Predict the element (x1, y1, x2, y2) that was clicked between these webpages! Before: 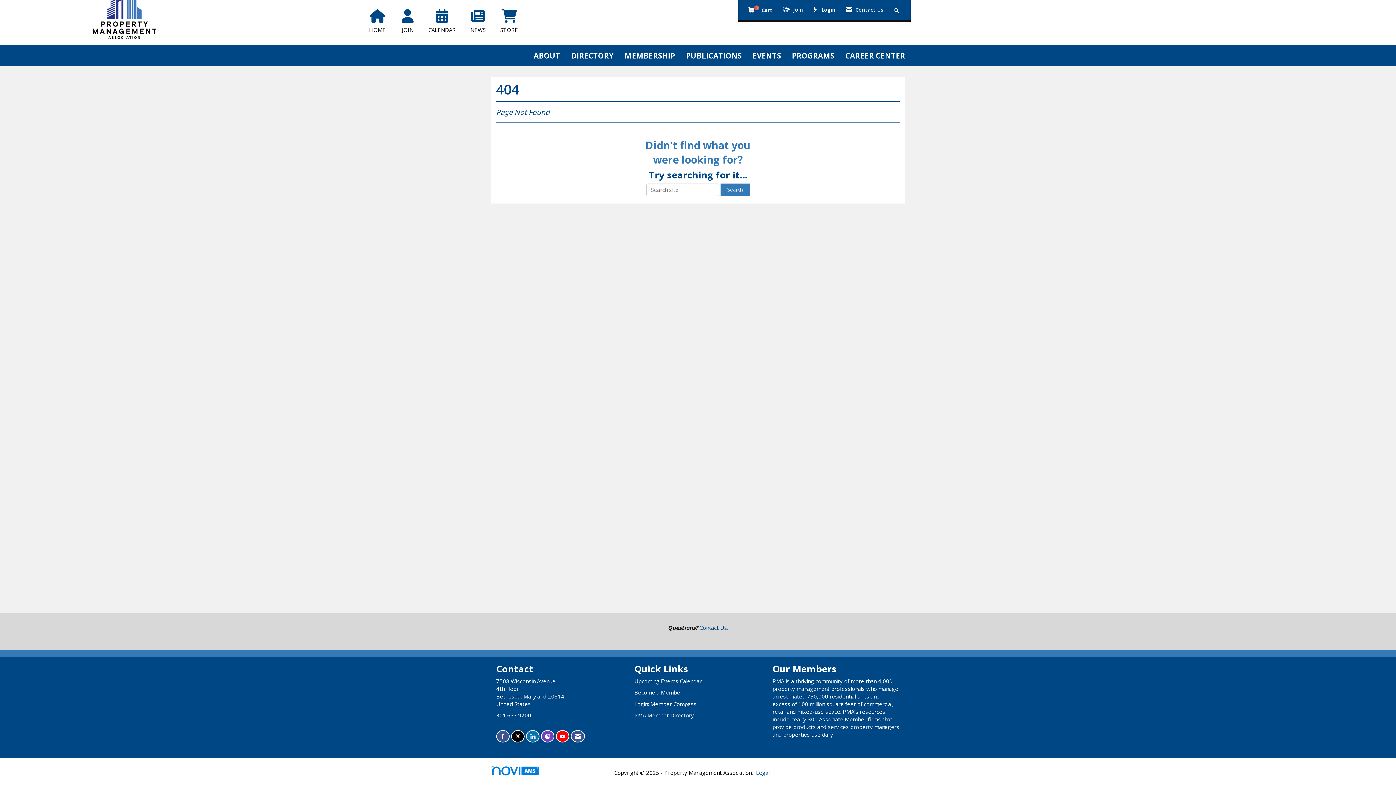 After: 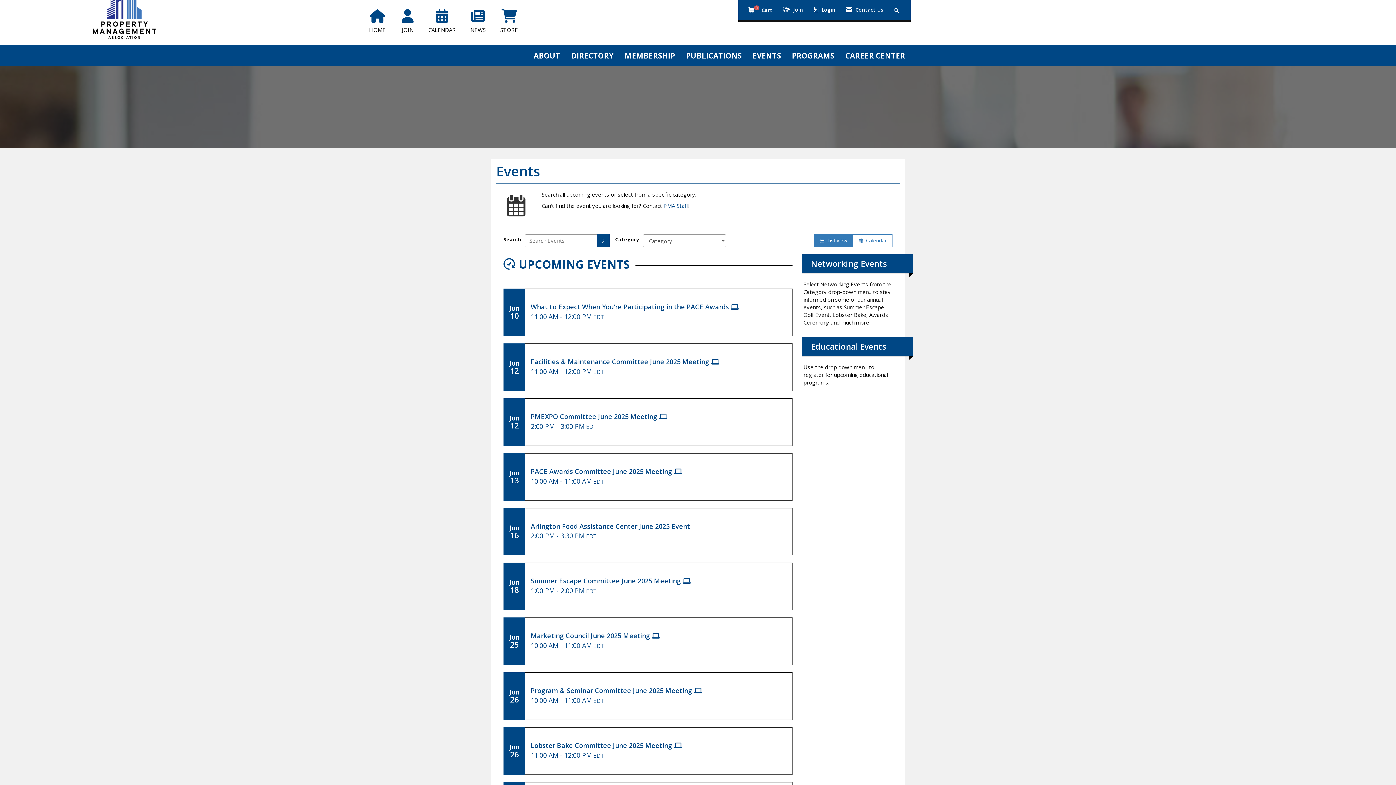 Action: bbox: (436, 15, 448, 22)